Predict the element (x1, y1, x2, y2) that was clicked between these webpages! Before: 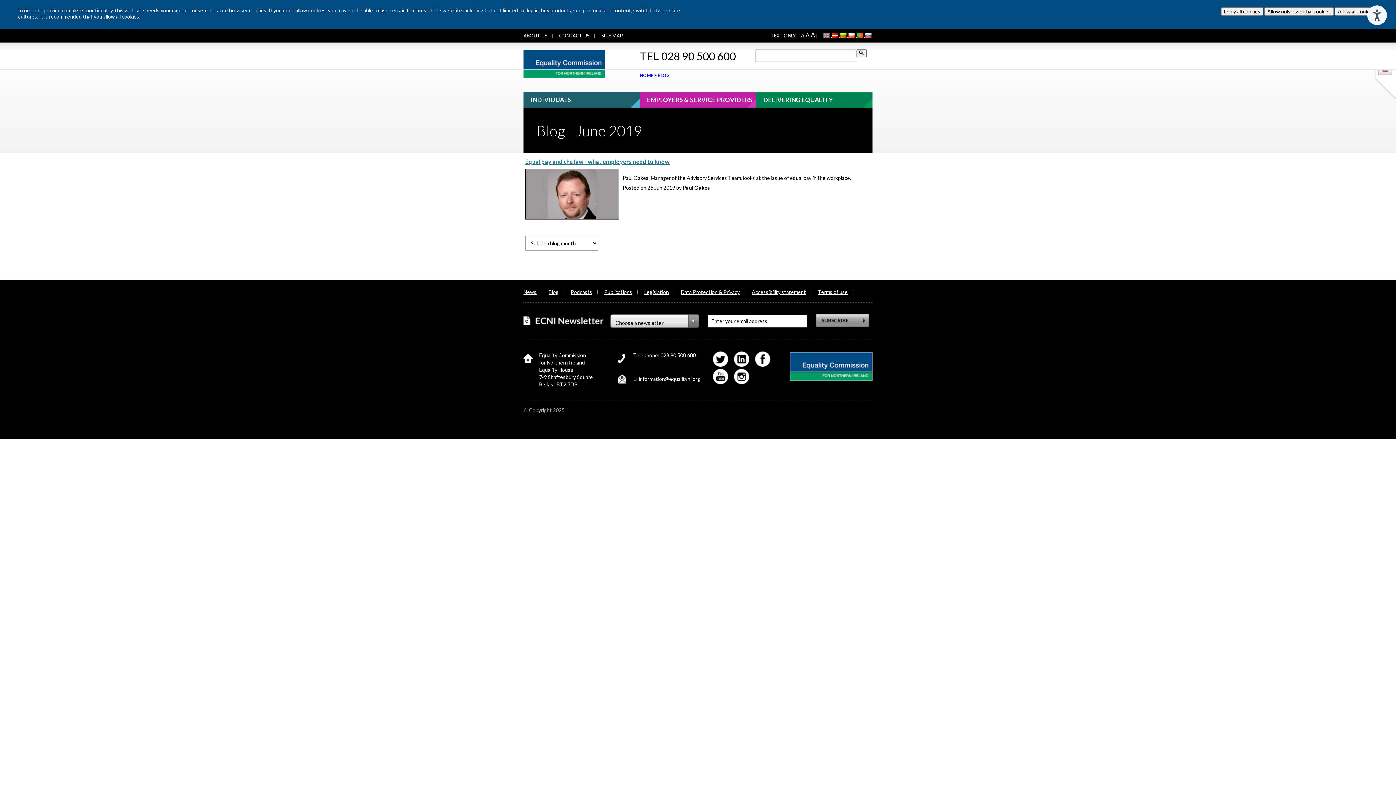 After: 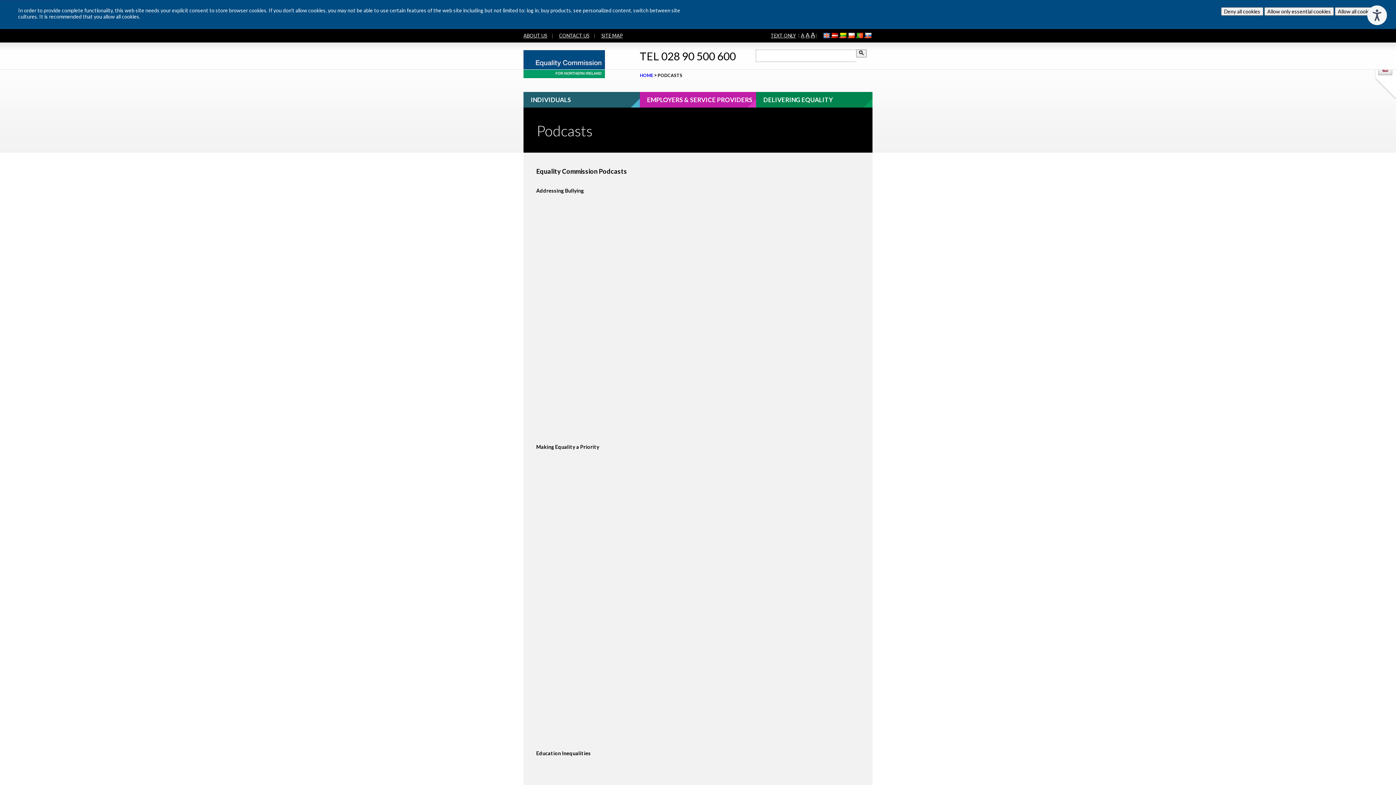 Action: label: Podcasts bbox: (570, 289, 592, 295)